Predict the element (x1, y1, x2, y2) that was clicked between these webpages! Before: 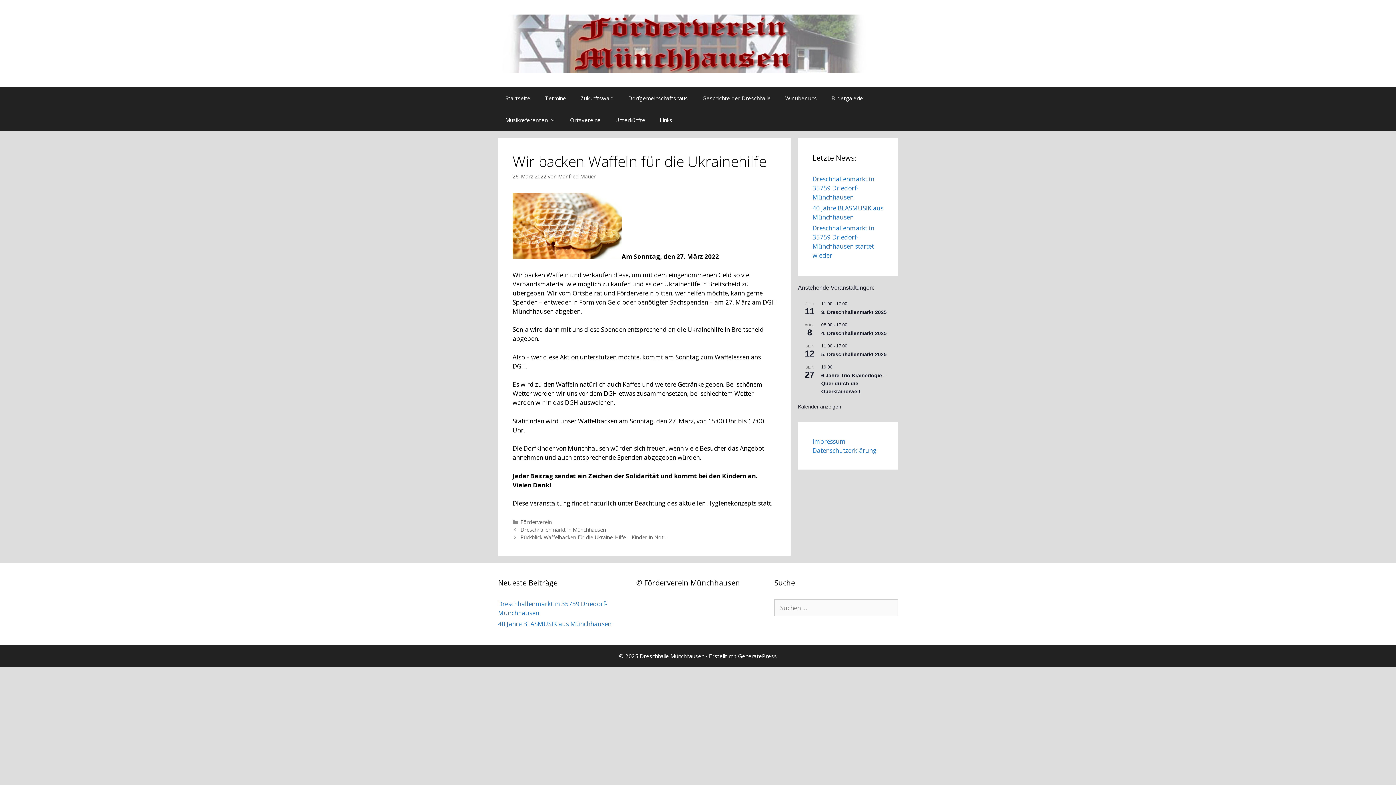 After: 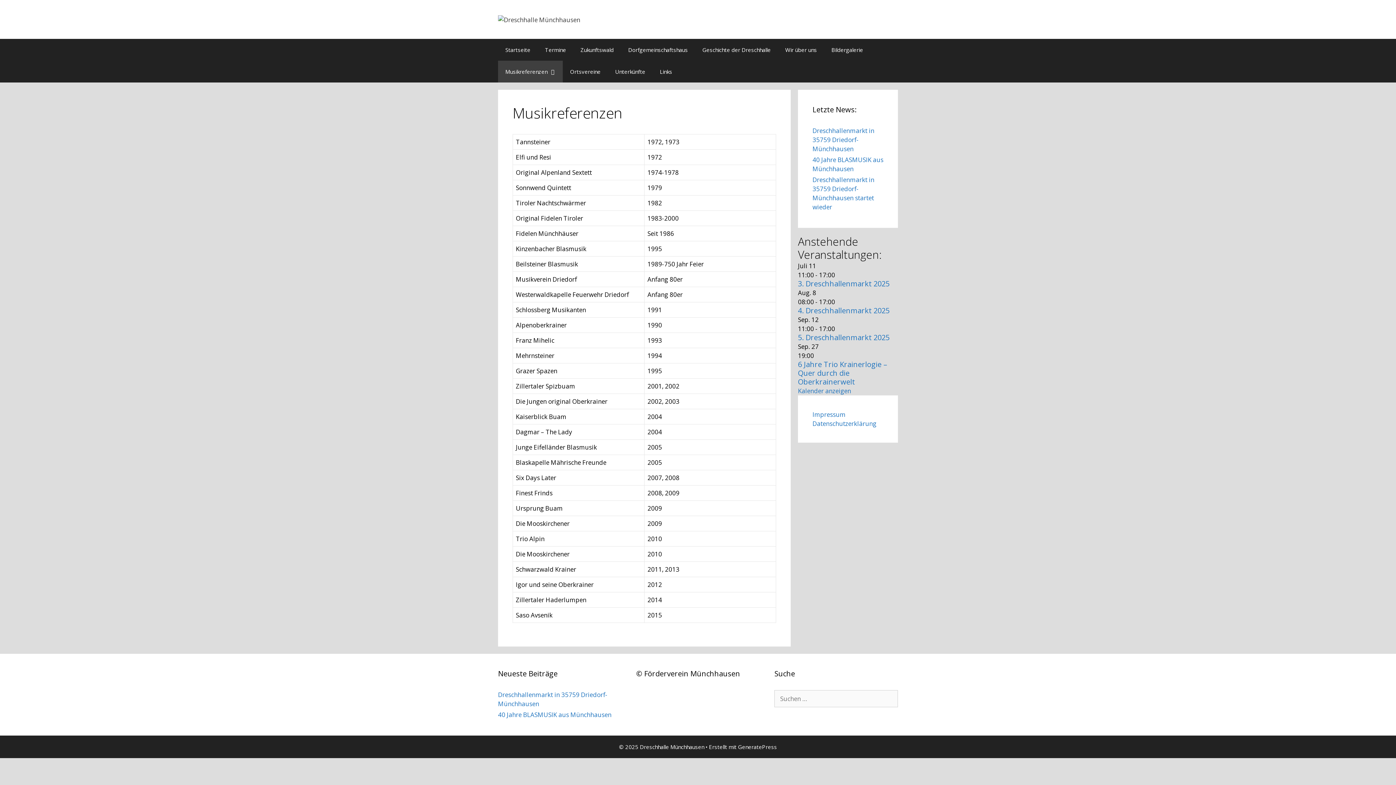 Action: label: Musikreferenzen bbox: (498, 109, 562, 130)